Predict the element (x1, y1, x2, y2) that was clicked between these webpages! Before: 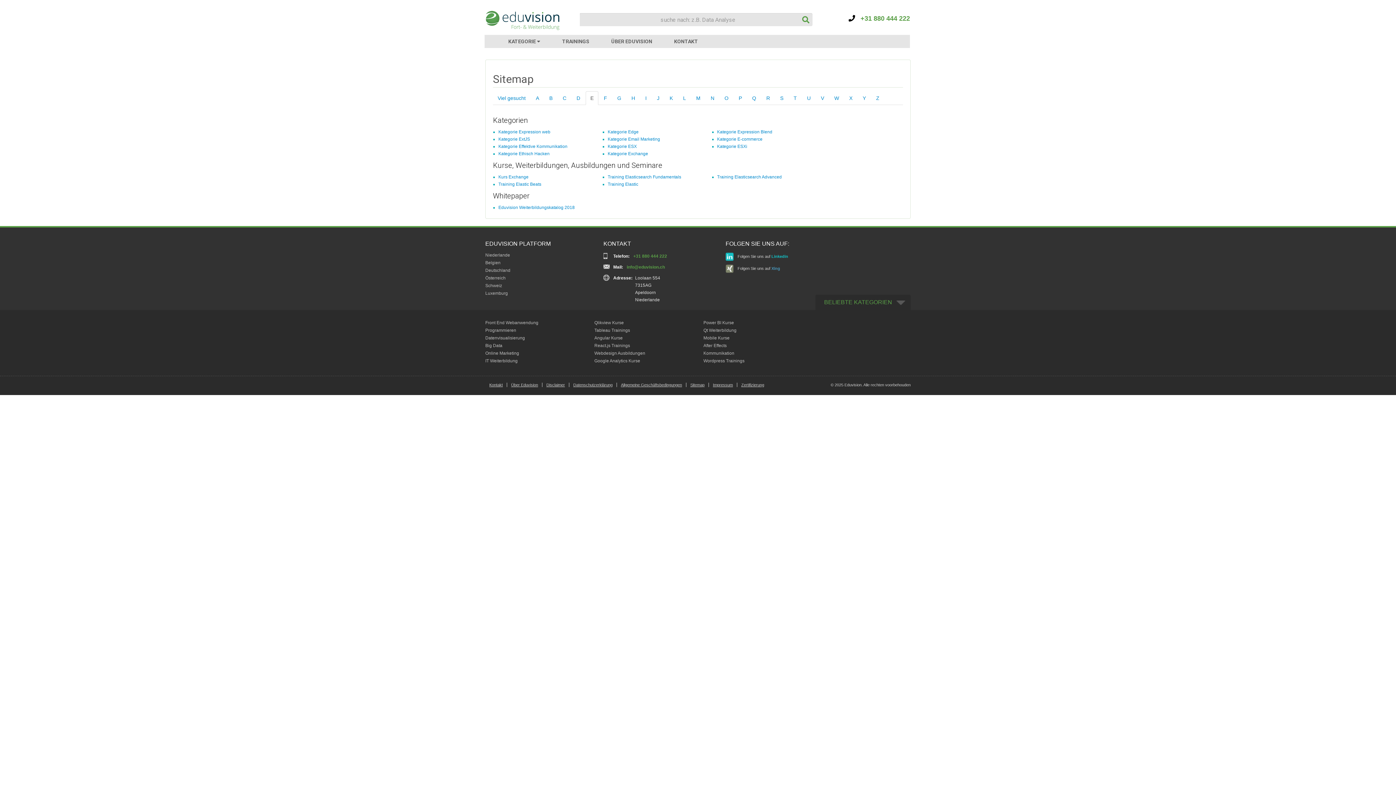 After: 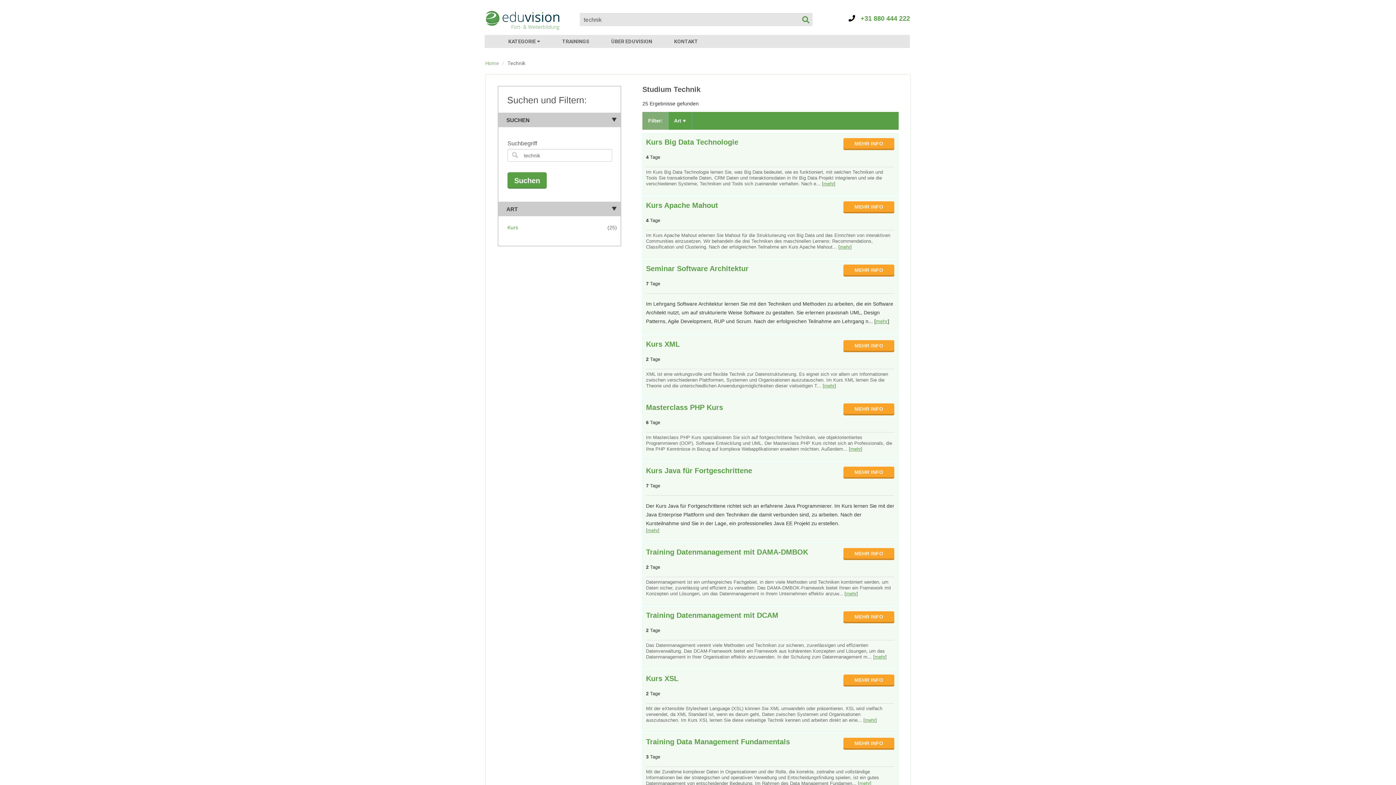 Action: label: IT Weiterbildung bbox: (485, 358, 538, 363)